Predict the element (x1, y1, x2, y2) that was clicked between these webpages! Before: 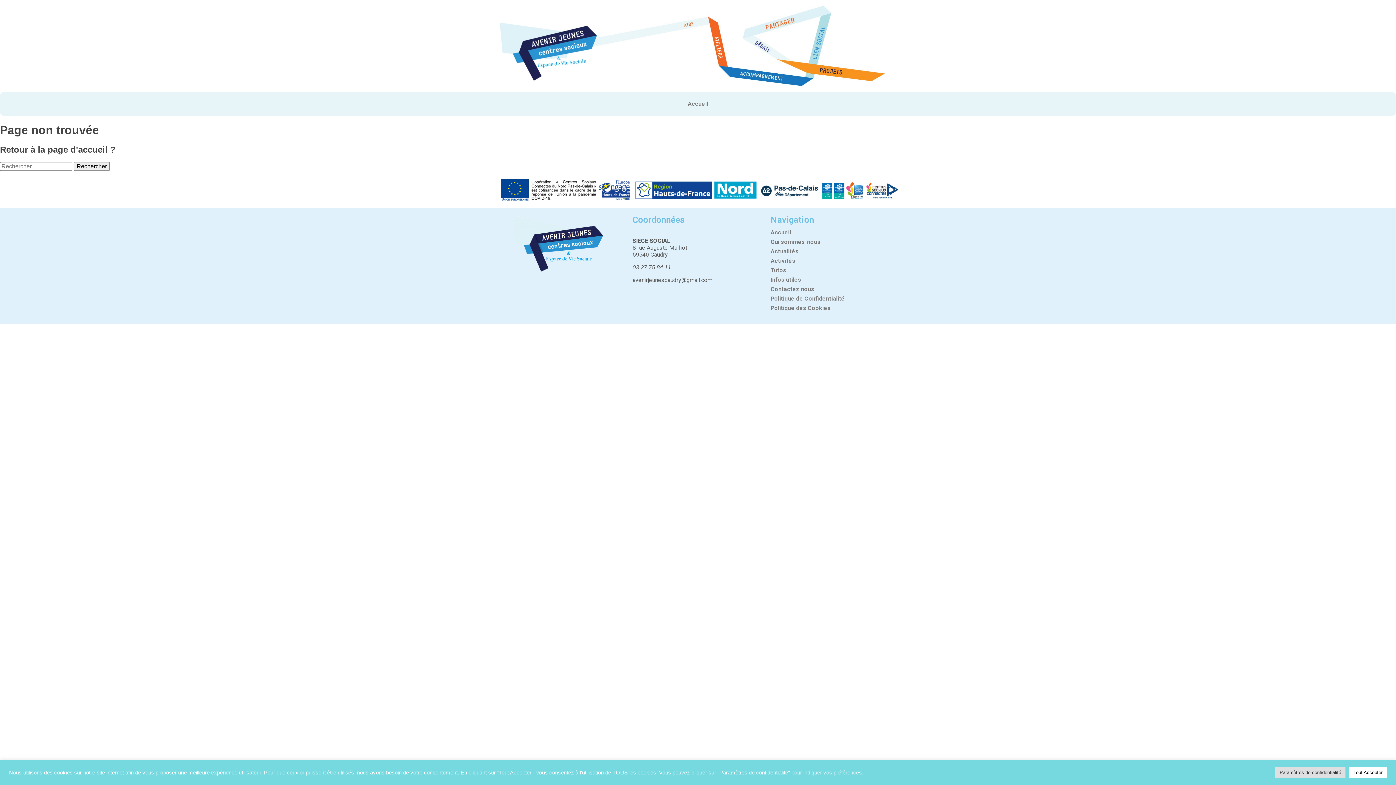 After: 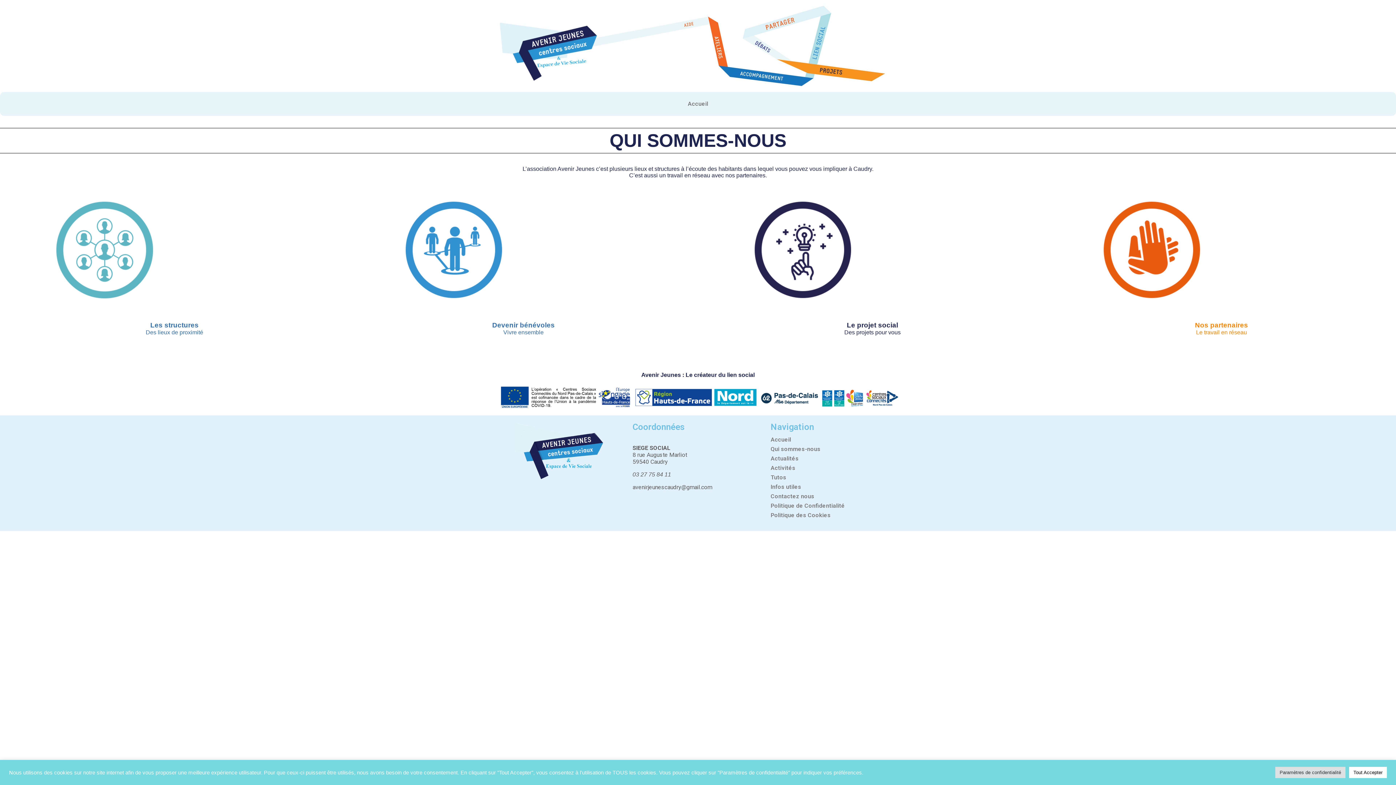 Action: label: Qui sommes-nous bbox: (770, 238, 820, 245)